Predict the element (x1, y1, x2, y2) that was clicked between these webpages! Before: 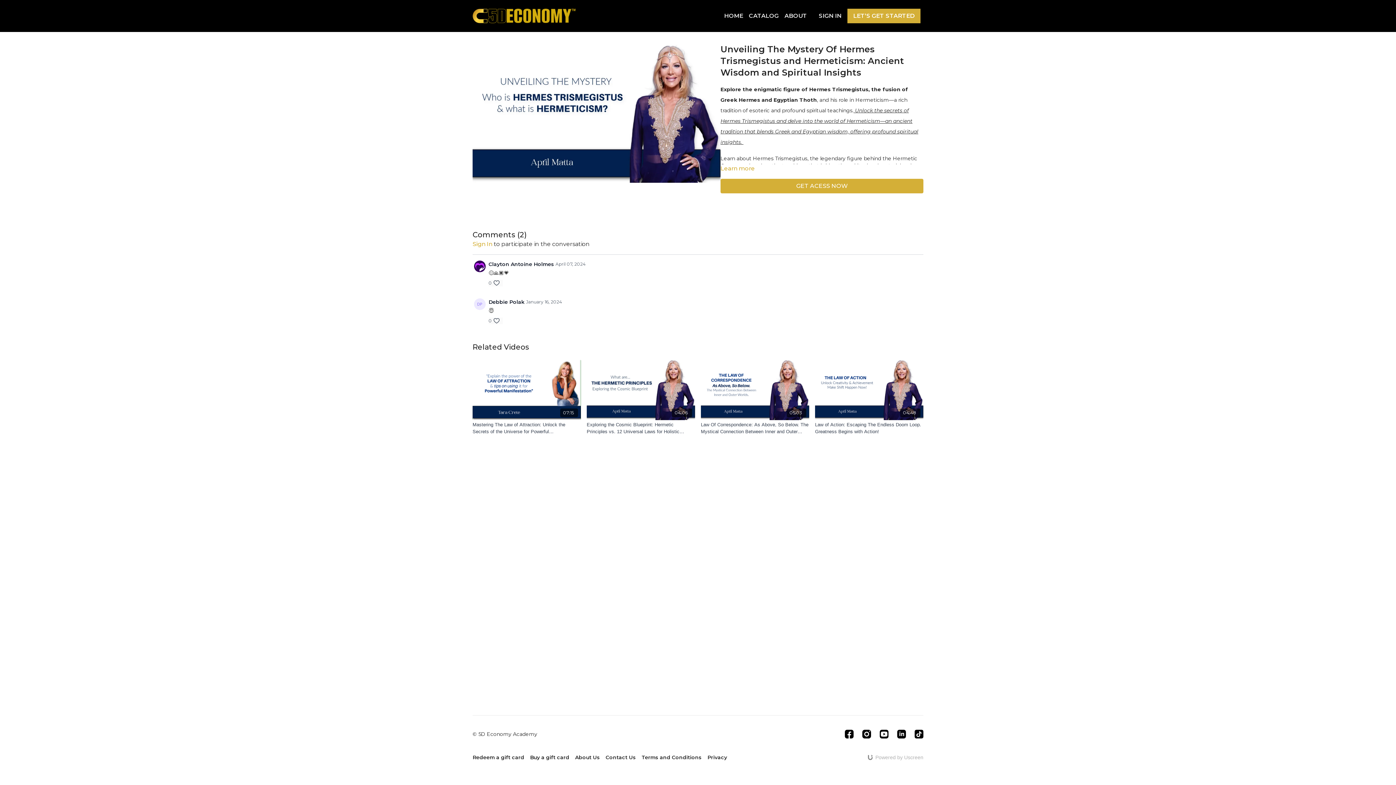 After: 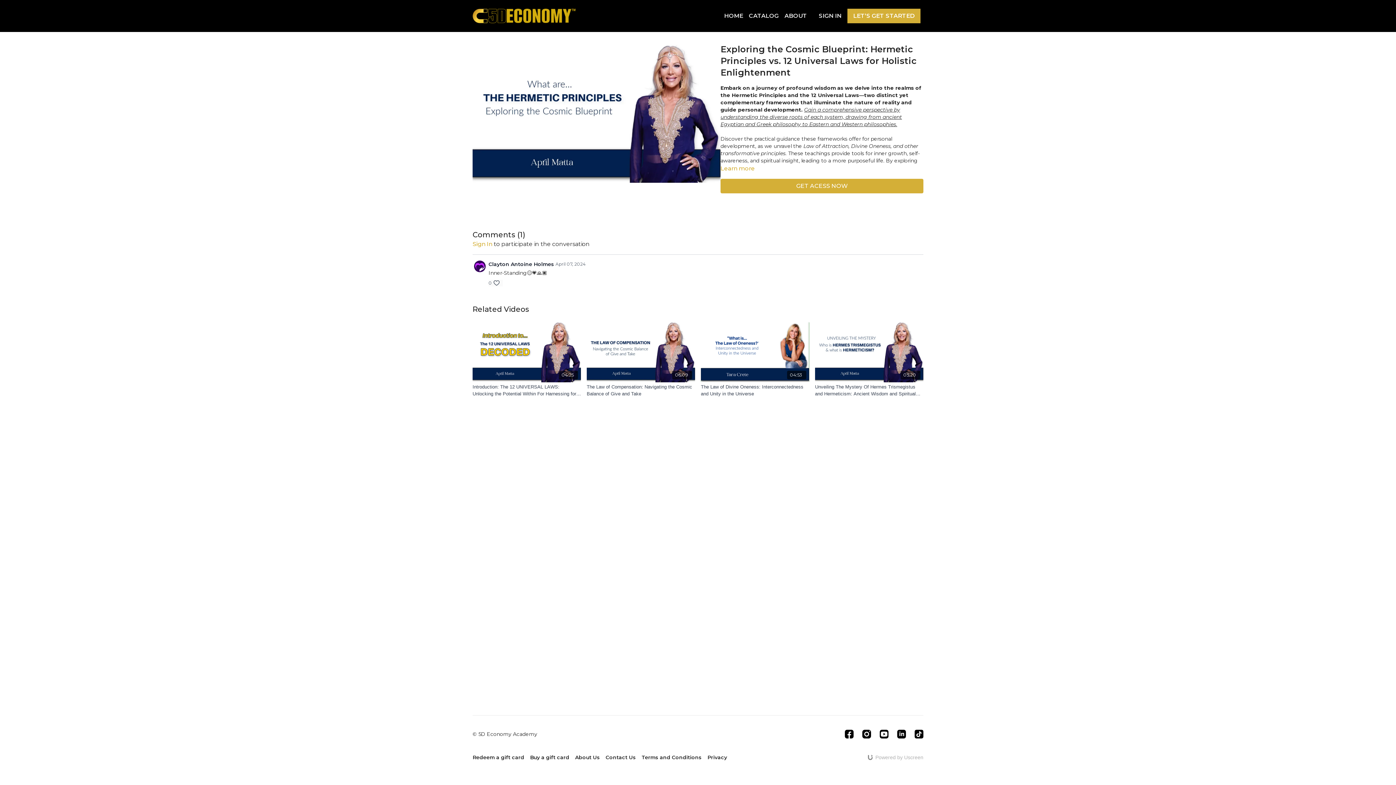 Action: label: Exploring the Cosmic Blueprint: Hermetic Principles vs. 12 Universal Laws for Holistic Enlightenment bbox: (586, 421, 695, 435)